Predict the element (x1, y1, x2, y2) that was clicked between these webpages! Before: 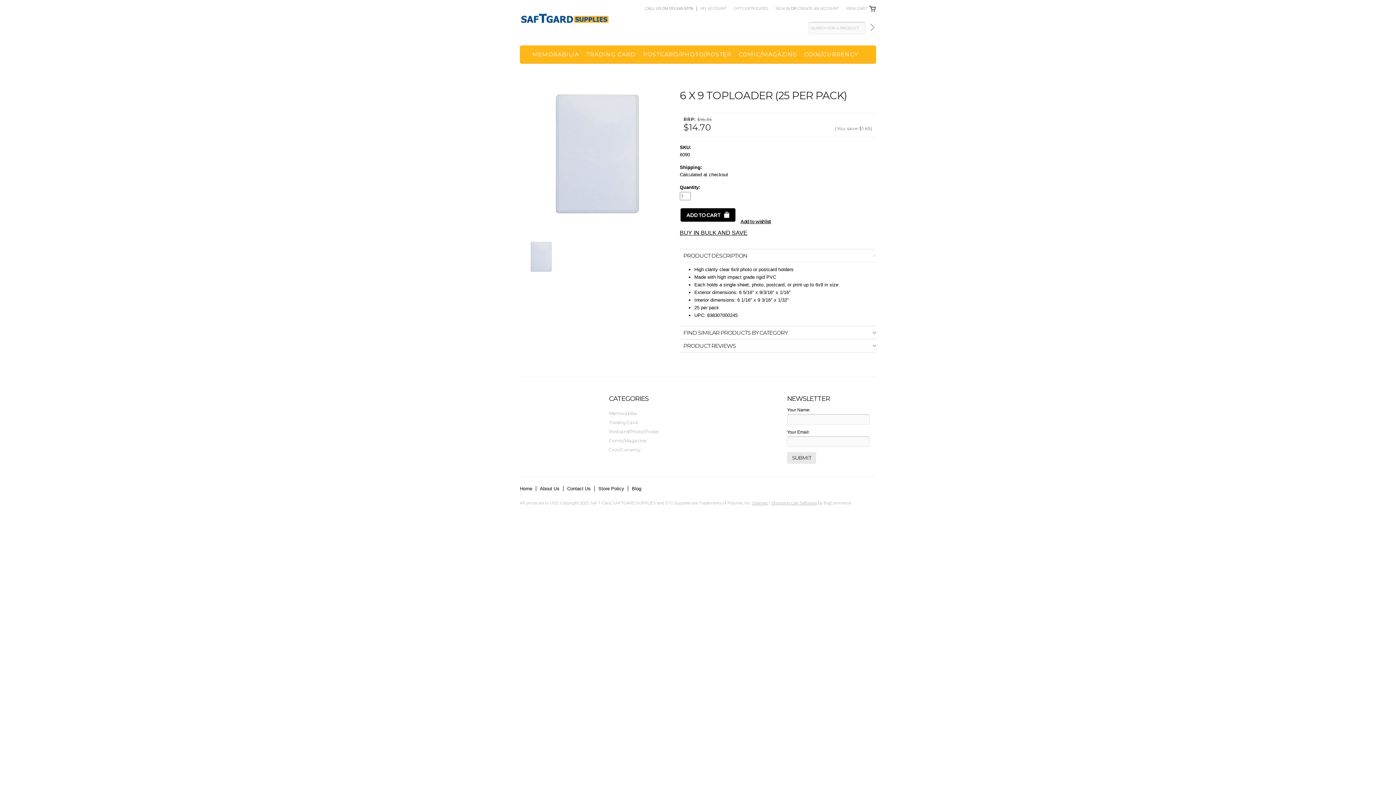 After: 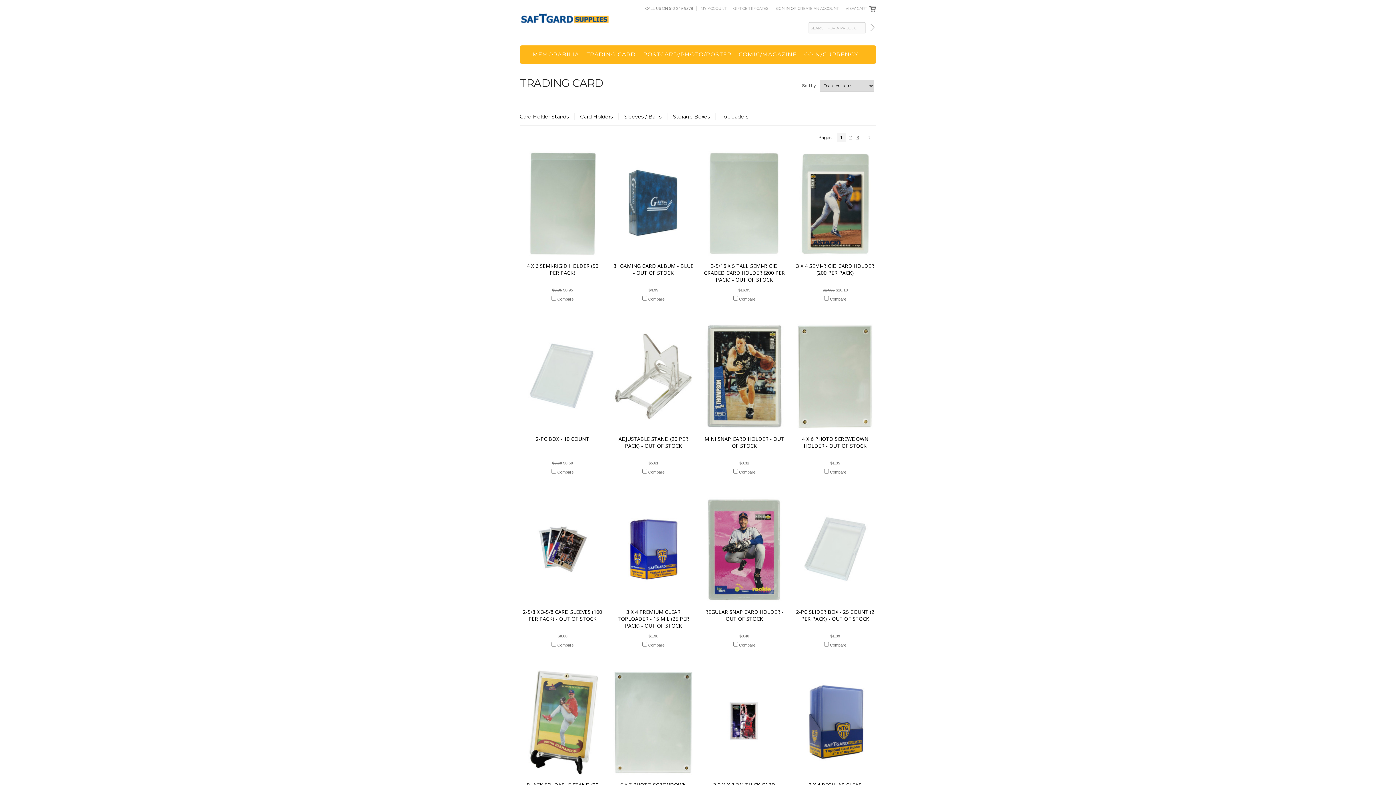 Action: label: Trading Card bbox: (609, 420, 653, 425)